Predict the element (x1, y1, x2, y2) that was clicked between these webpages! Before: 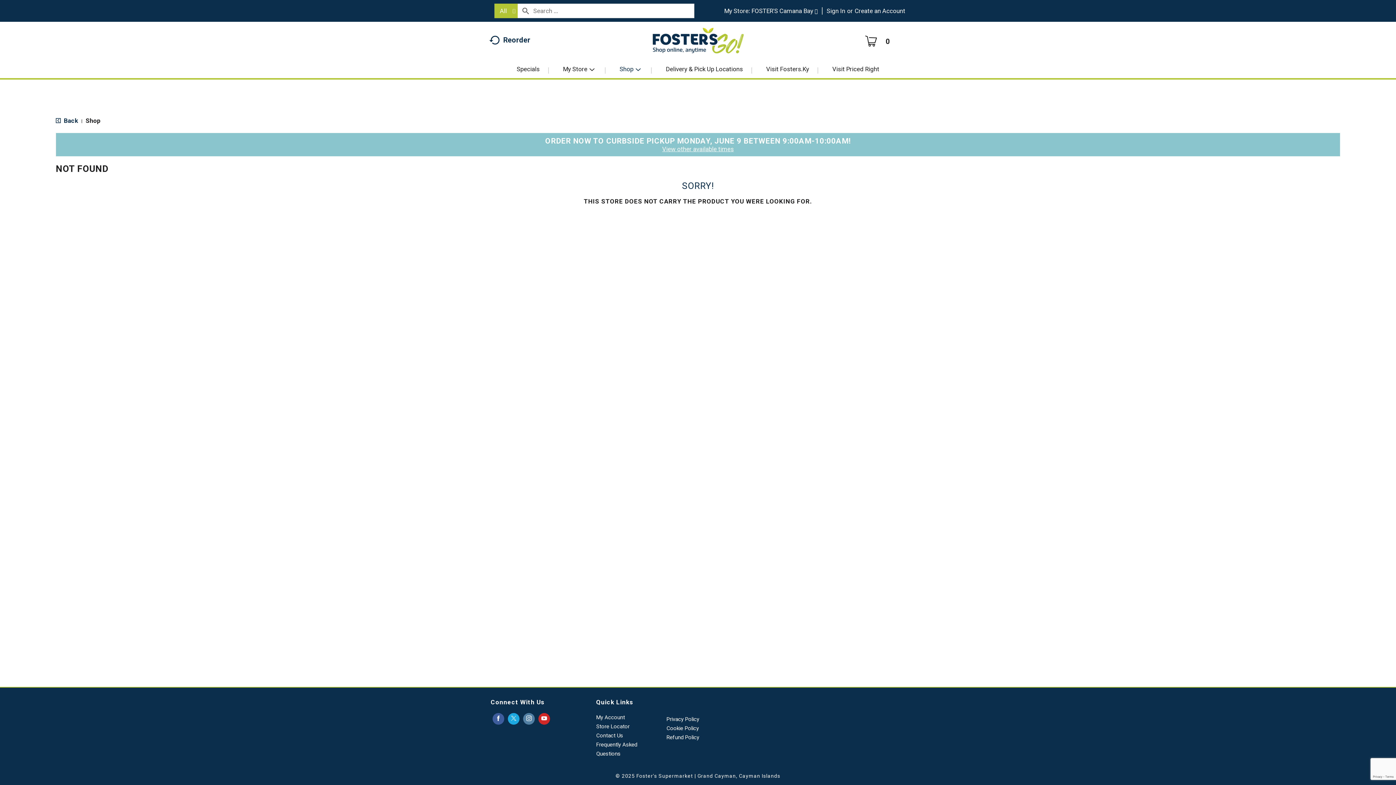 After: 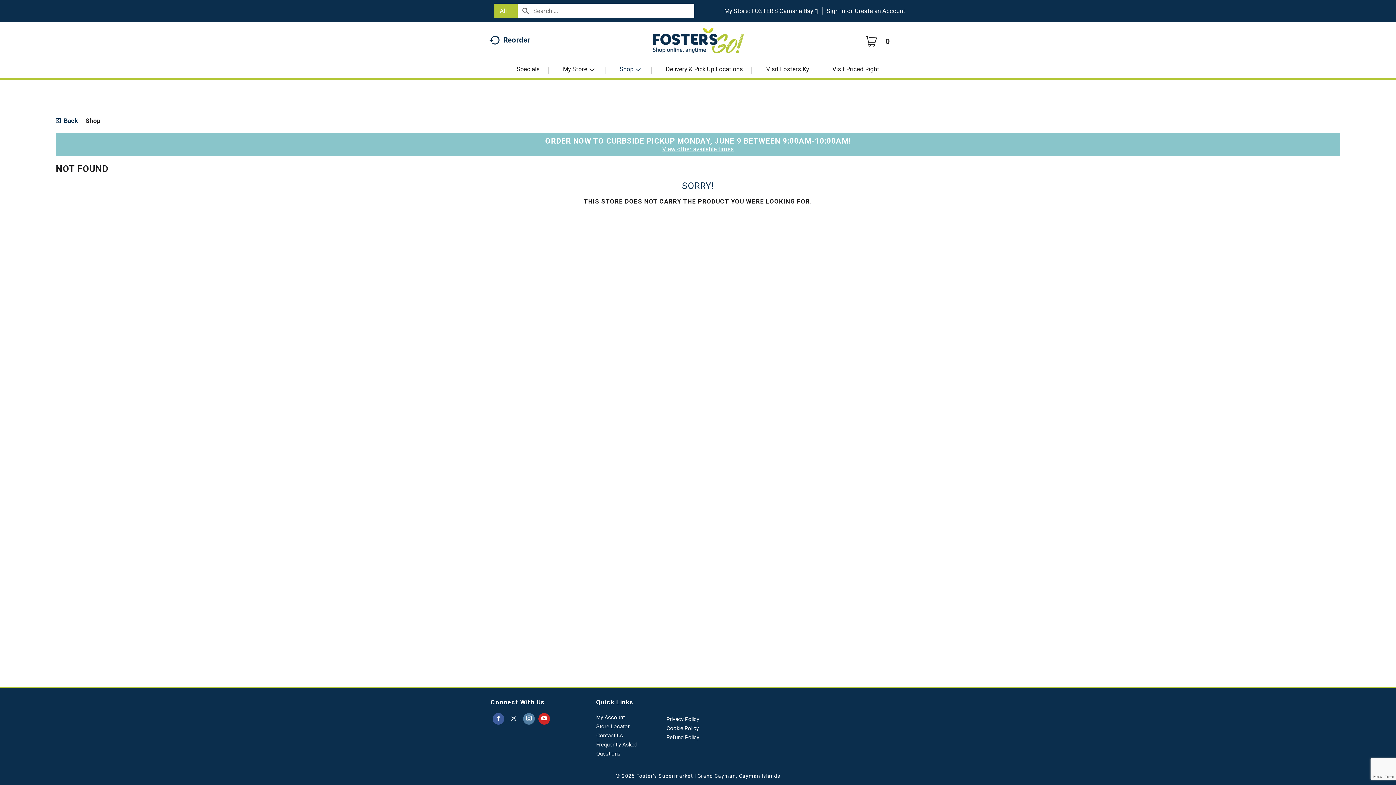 Action: bbox: (508, 713, 519, 725)